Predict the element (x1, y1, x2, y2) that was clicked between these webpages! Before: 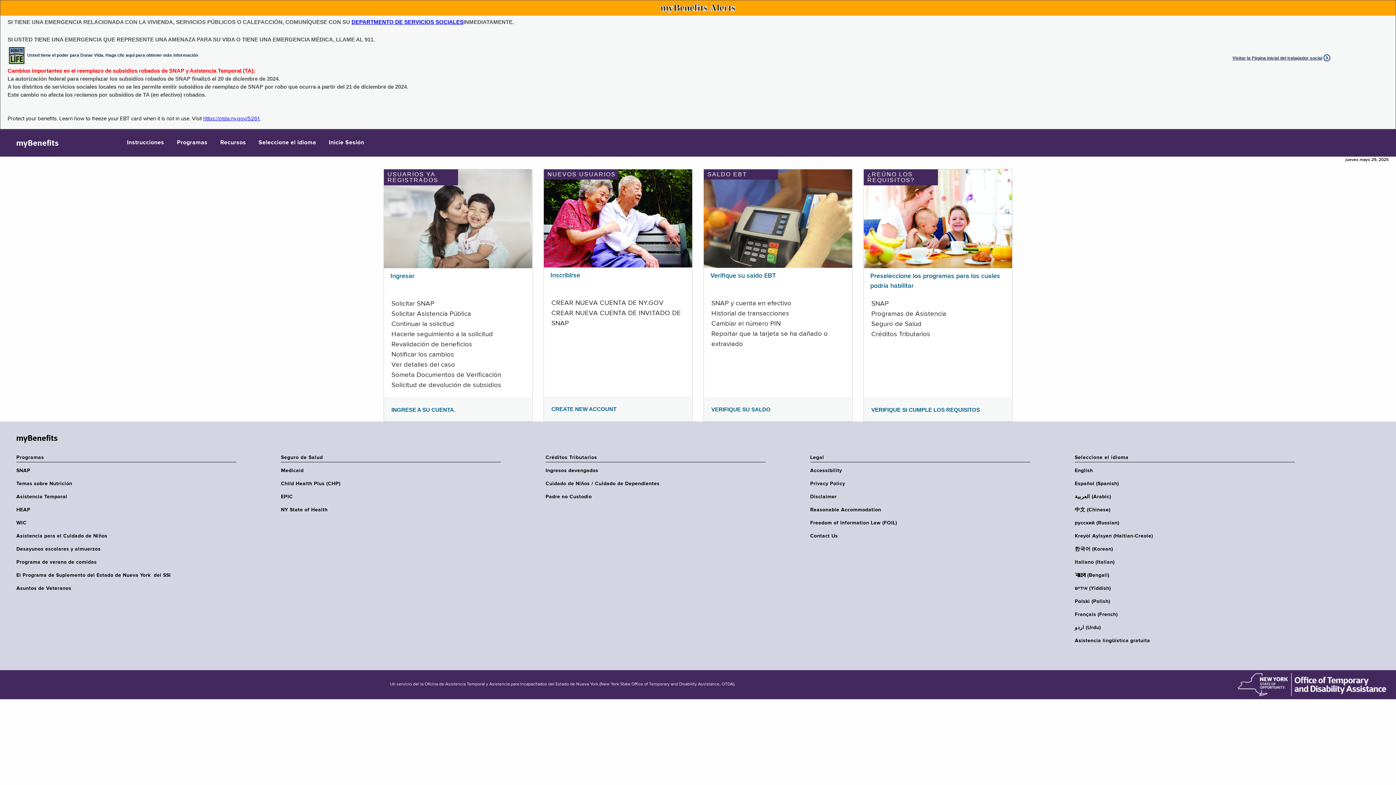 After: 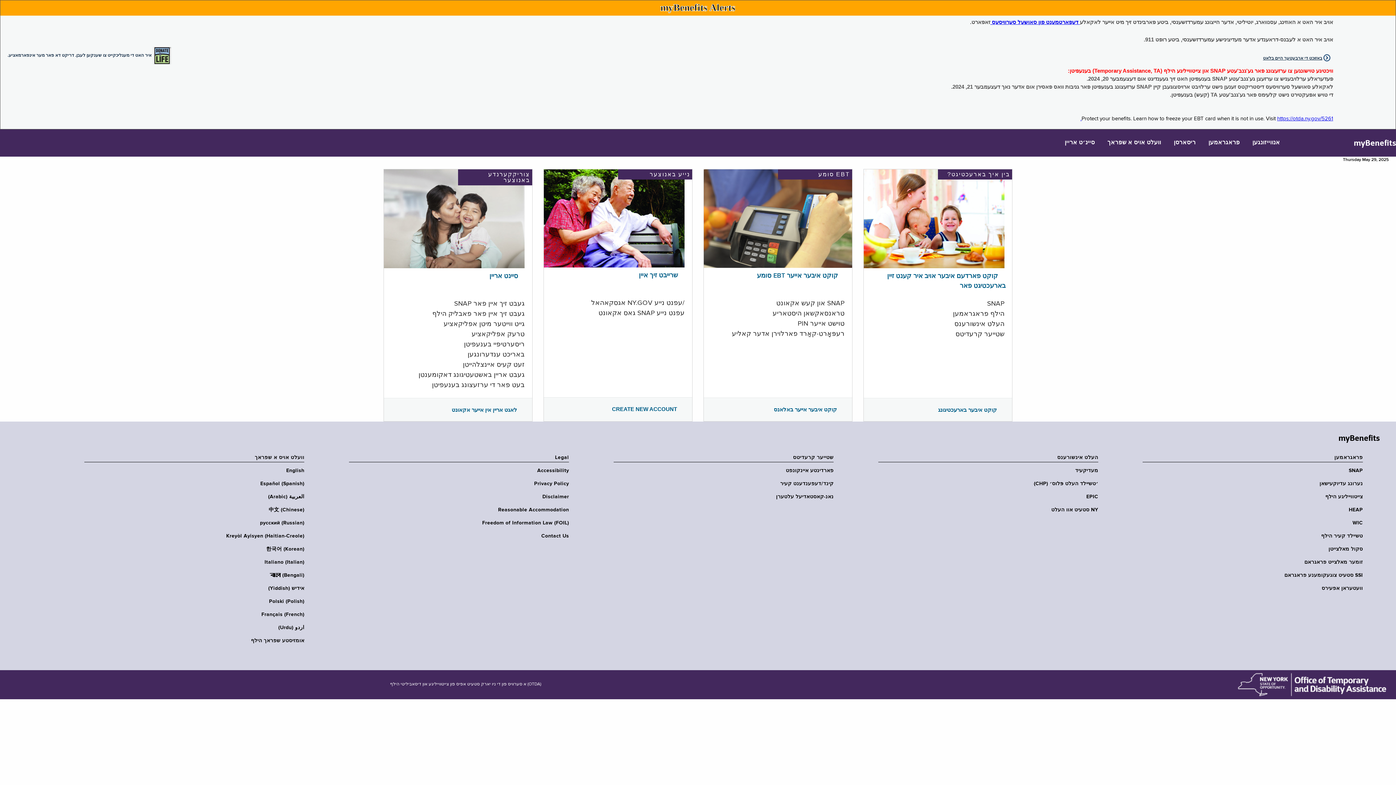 Action: label: אידיש (Yiddish) bbox: (1075, 585, 1299, 592)